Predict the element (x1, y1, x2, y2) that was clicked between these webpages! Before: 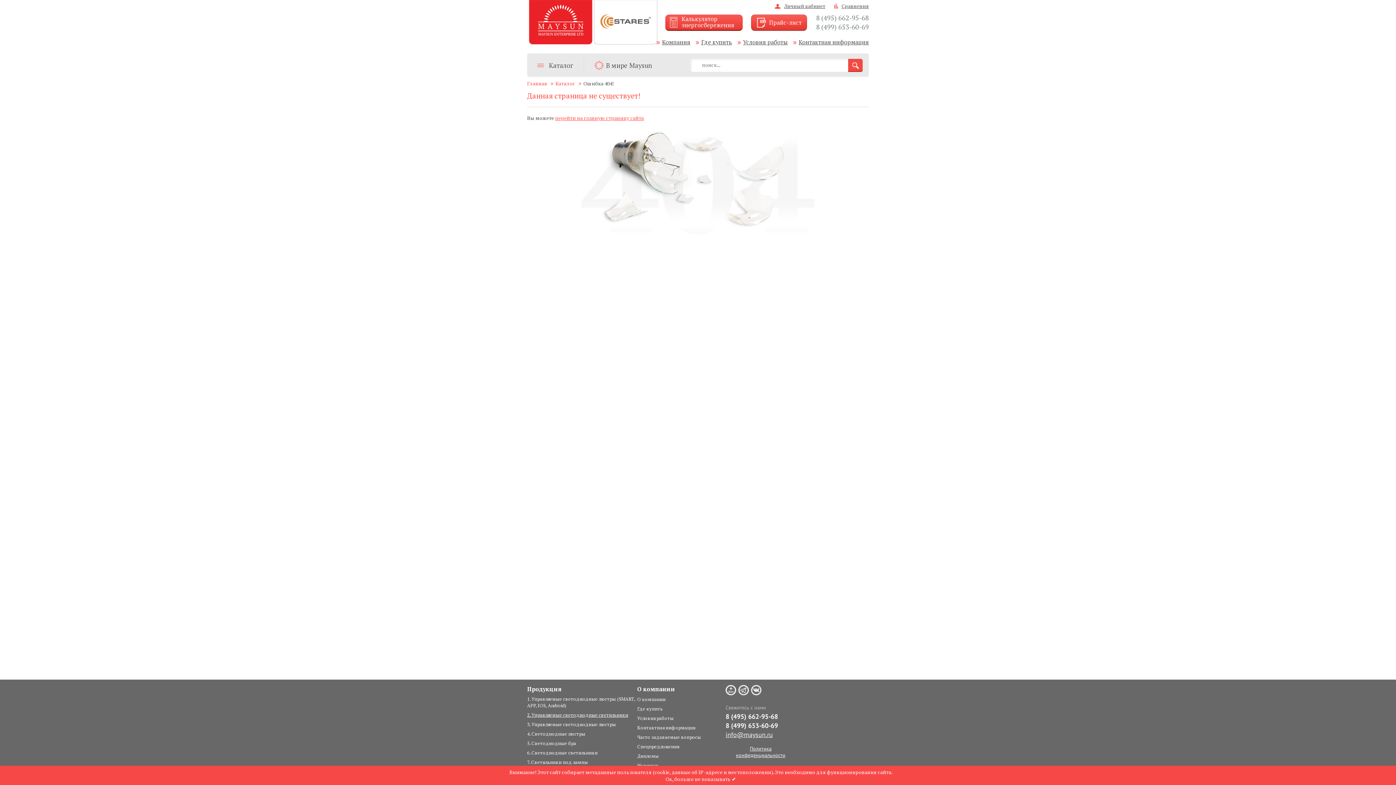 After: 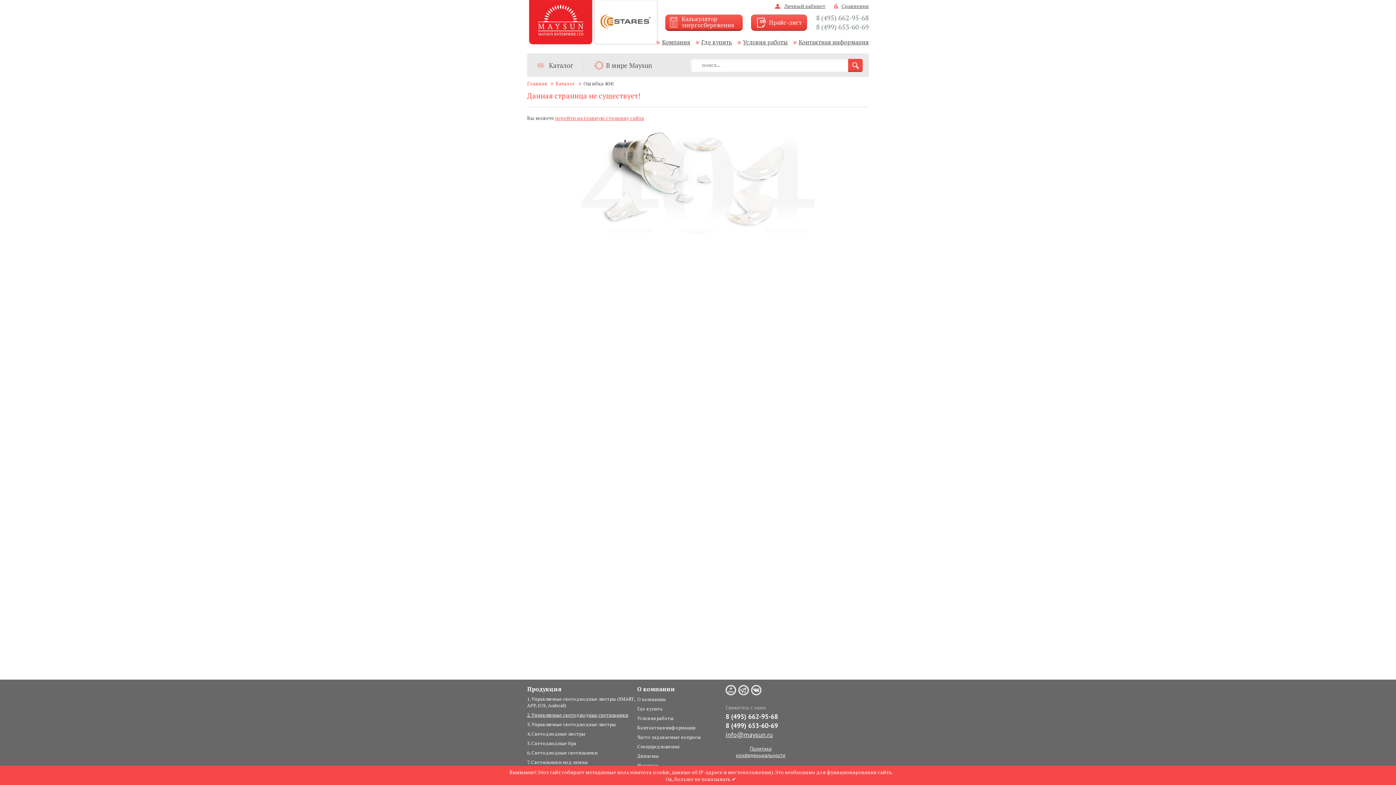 Action: bbox: (725, 685, 736, 695)